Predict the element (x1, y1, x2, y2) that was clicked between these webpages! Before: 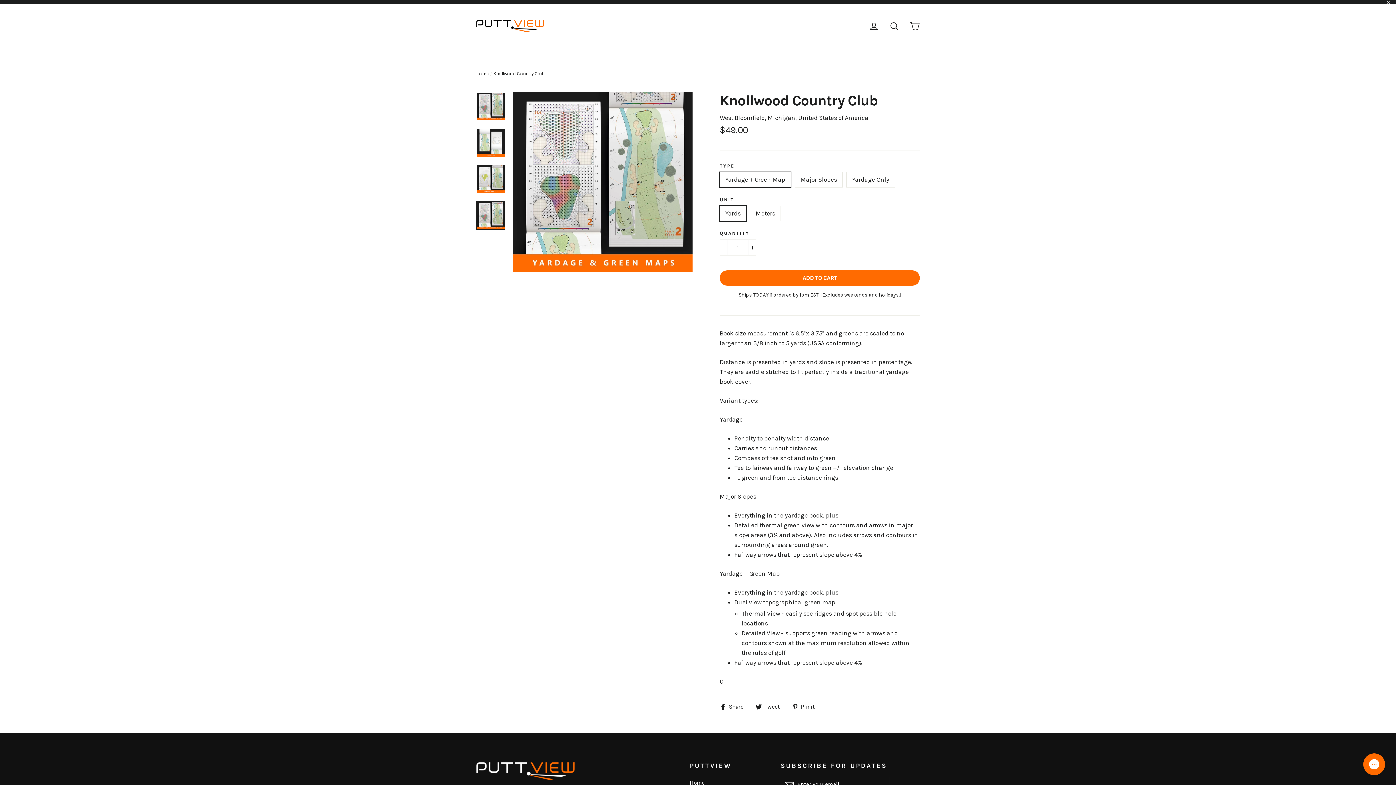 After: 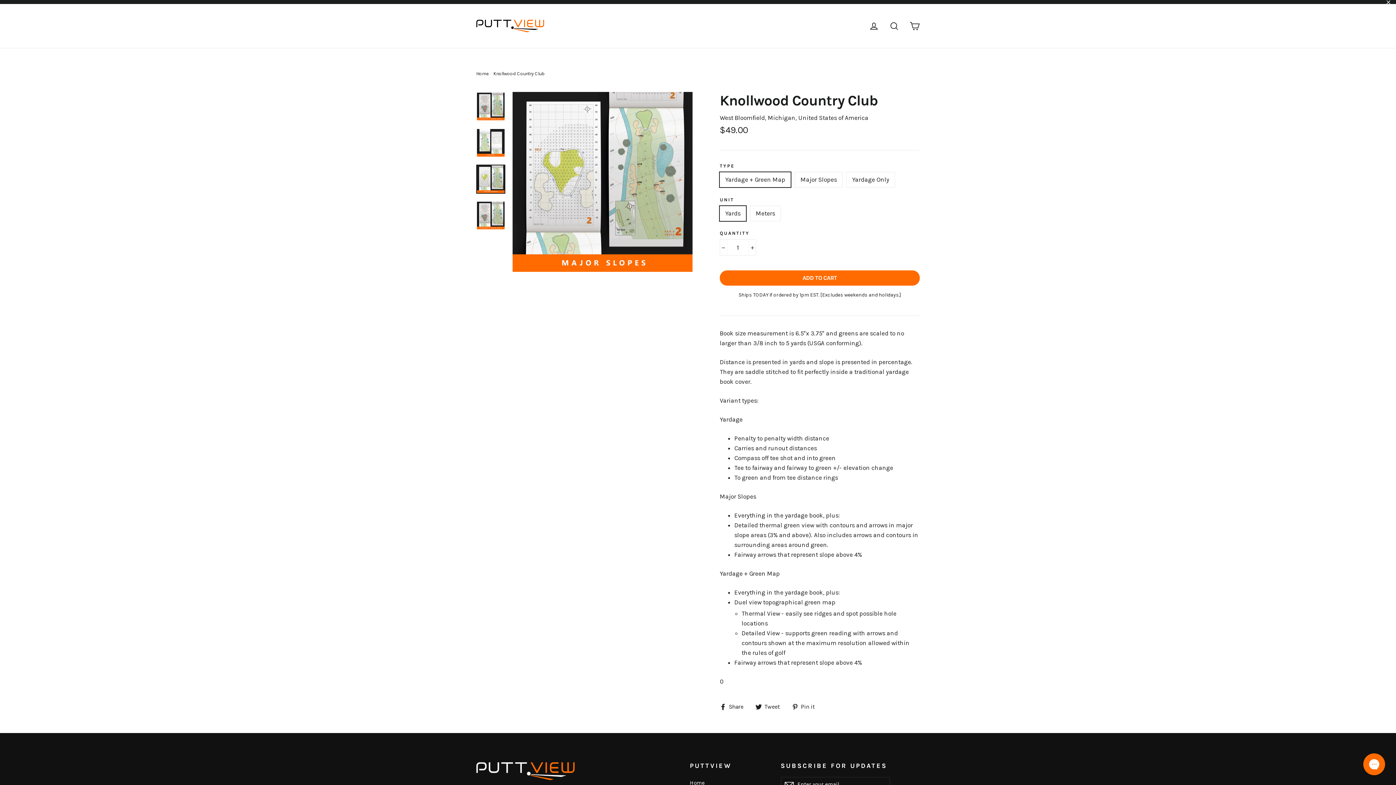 Action: bbox: (477, 165, 504, 193)